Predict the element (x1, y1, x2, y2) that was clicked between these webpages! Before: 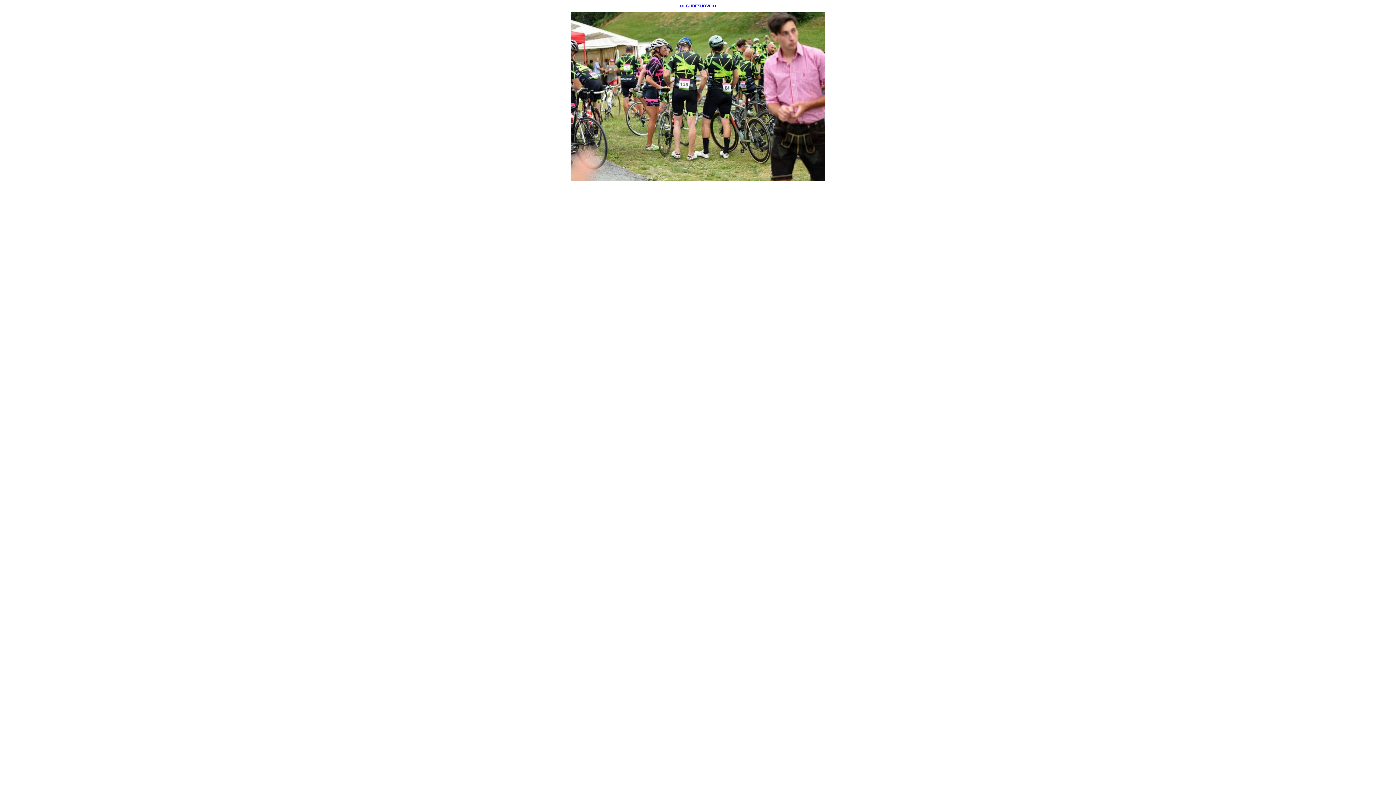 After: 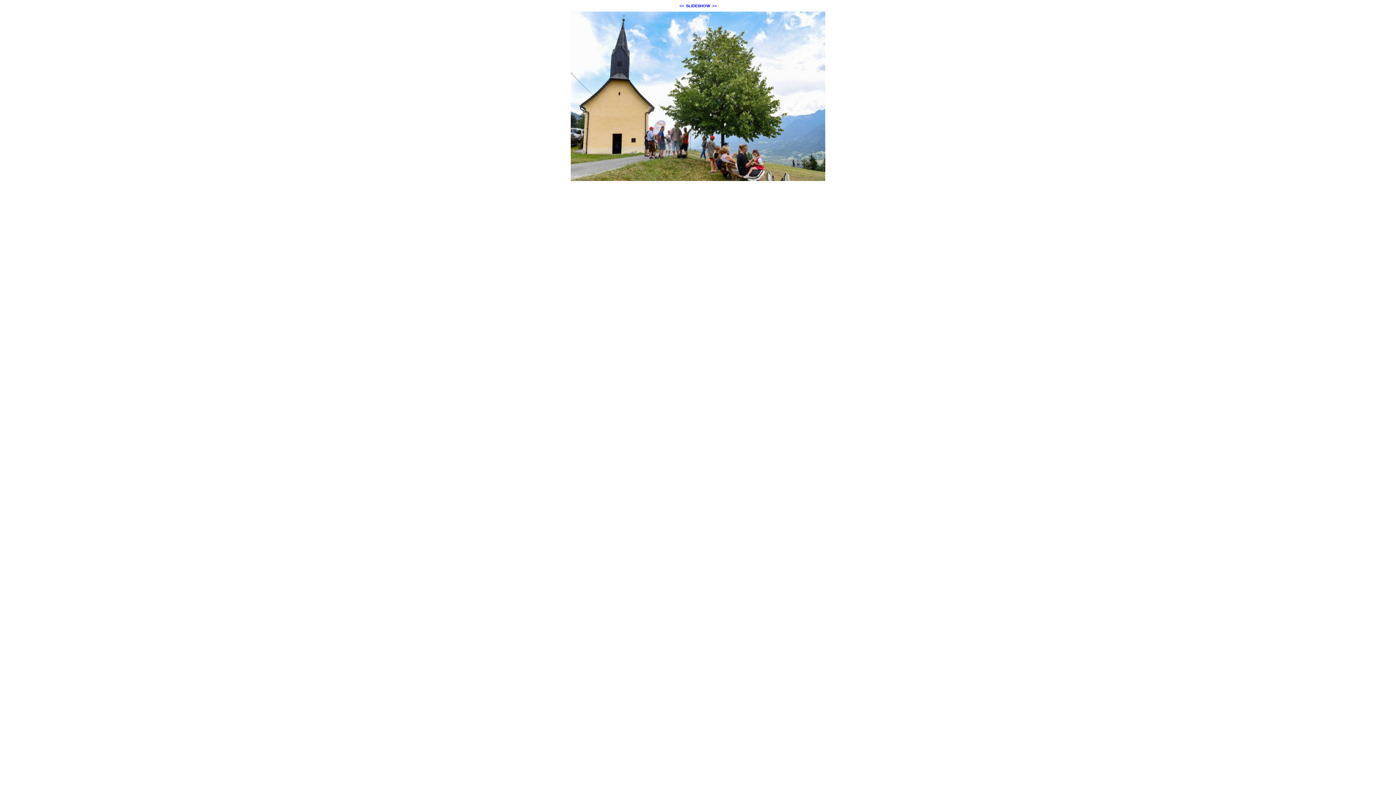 Action: label: >> bbox: (712, 3, 716, 8)